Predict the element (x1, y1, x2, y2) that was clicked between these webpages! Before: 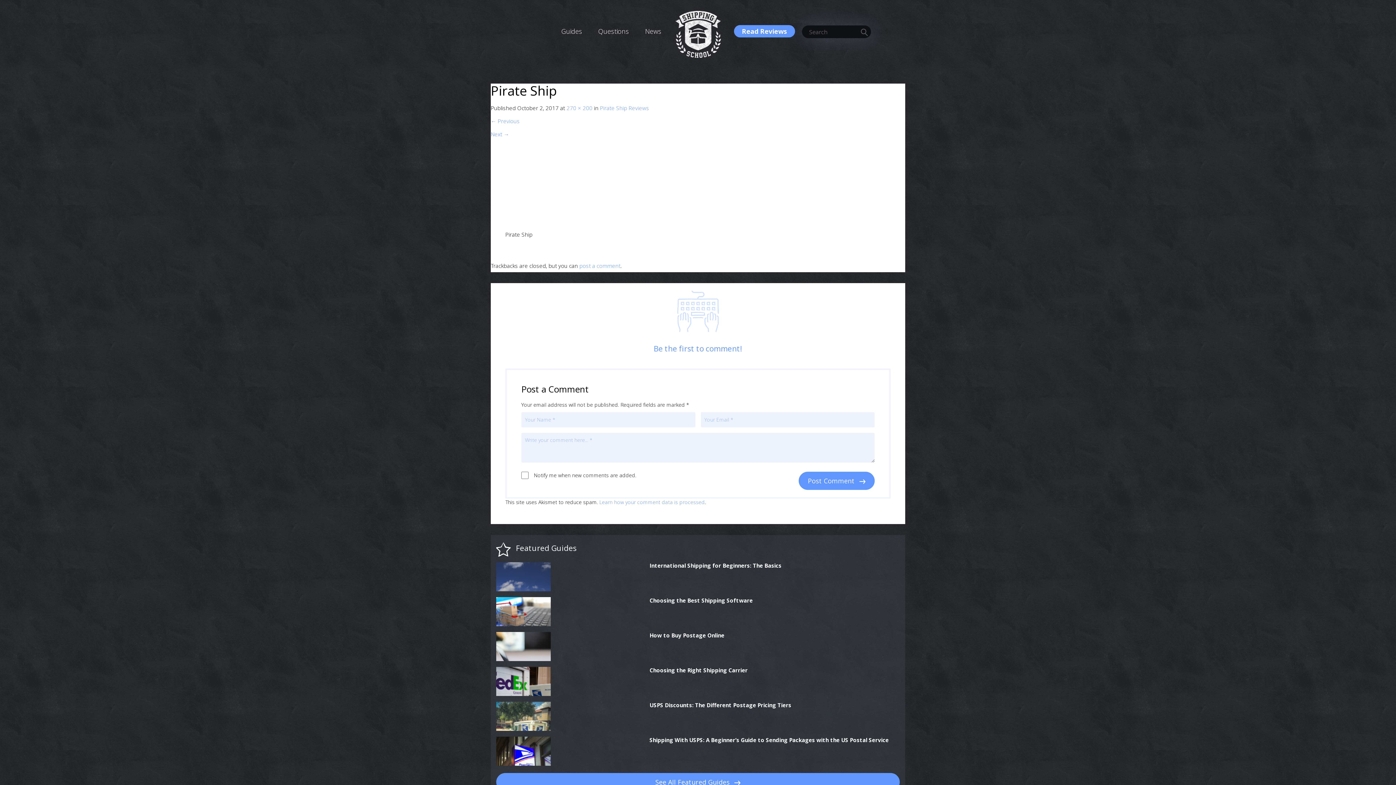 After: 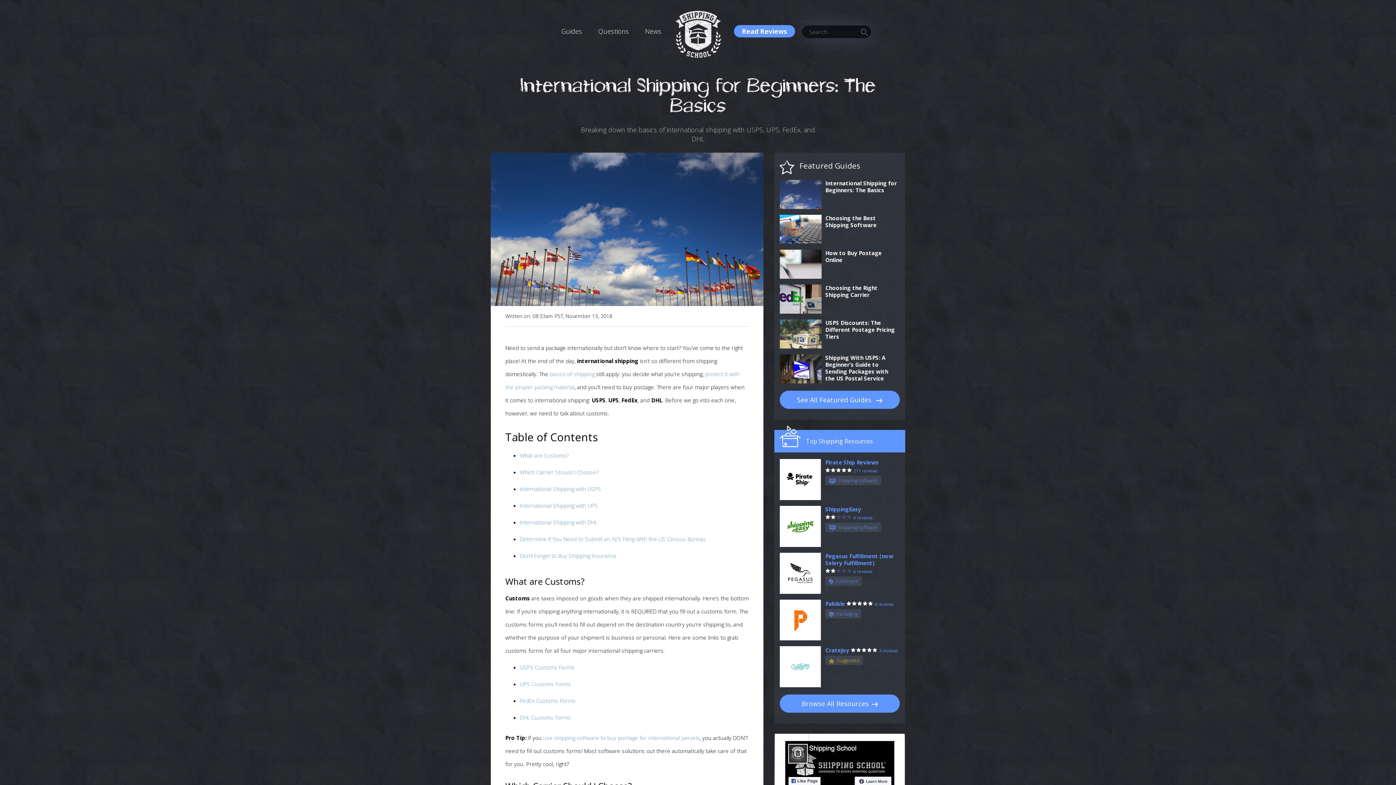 Action: bbox: (496, 559, 649, 562)